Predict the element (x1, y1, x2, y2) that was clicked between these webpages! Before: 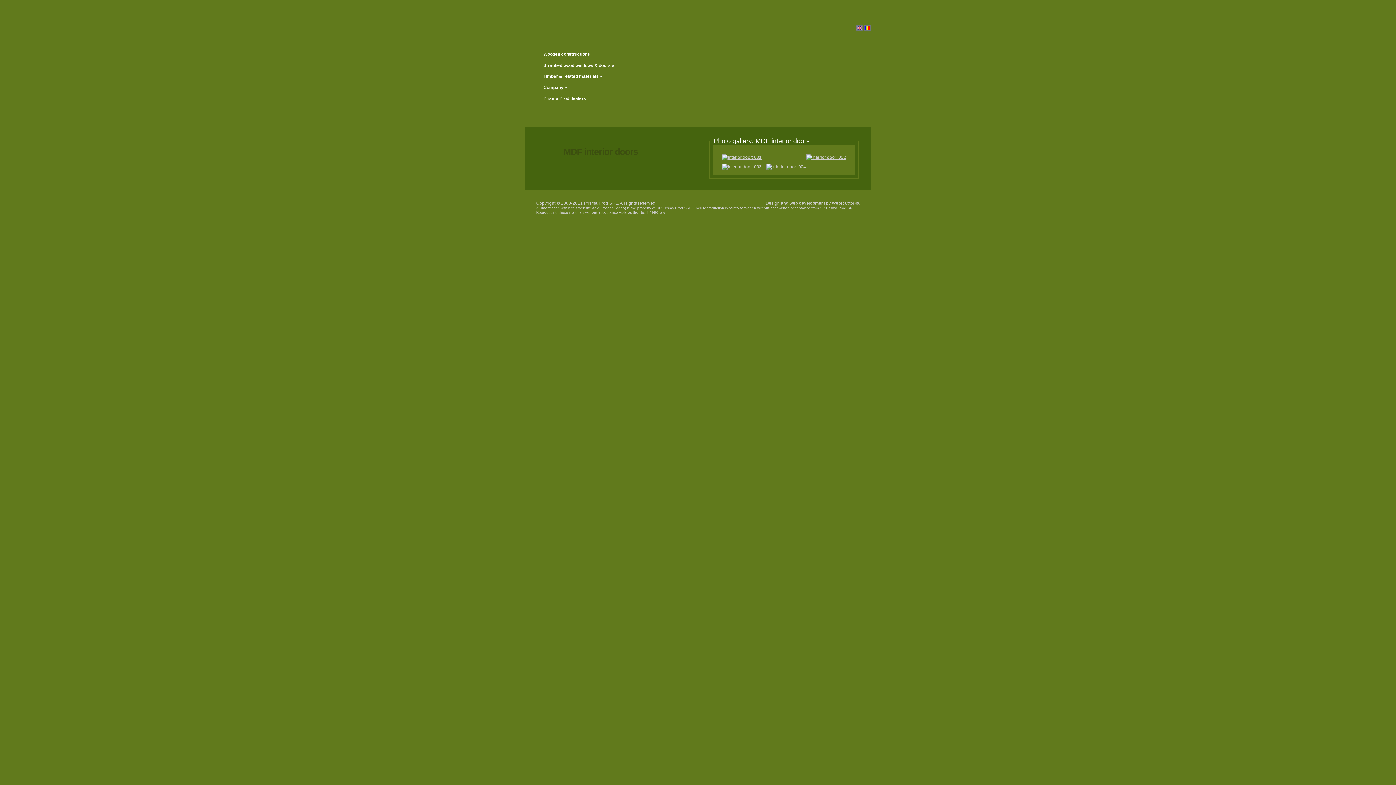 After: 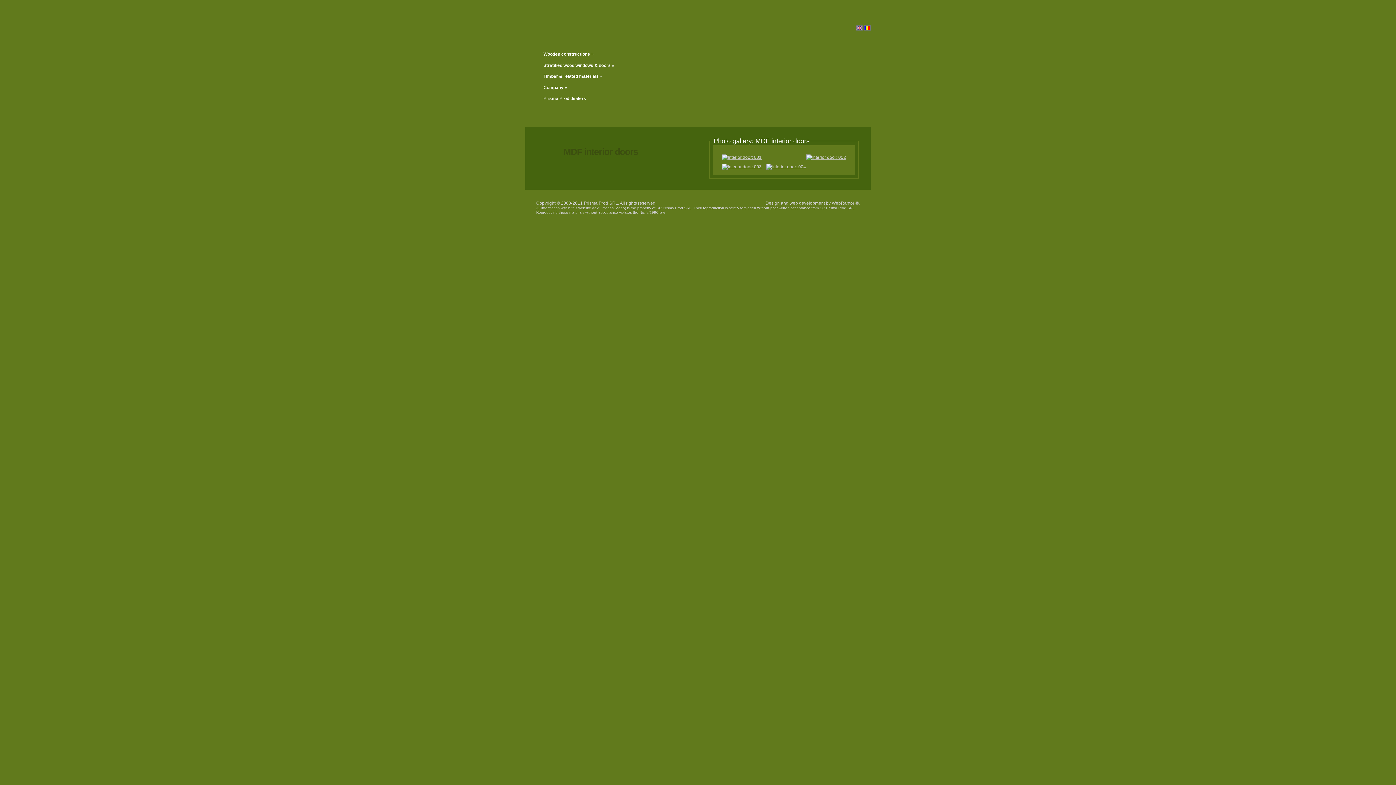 Action: label: Design and web development bbox: (765, 200, 825, 205)